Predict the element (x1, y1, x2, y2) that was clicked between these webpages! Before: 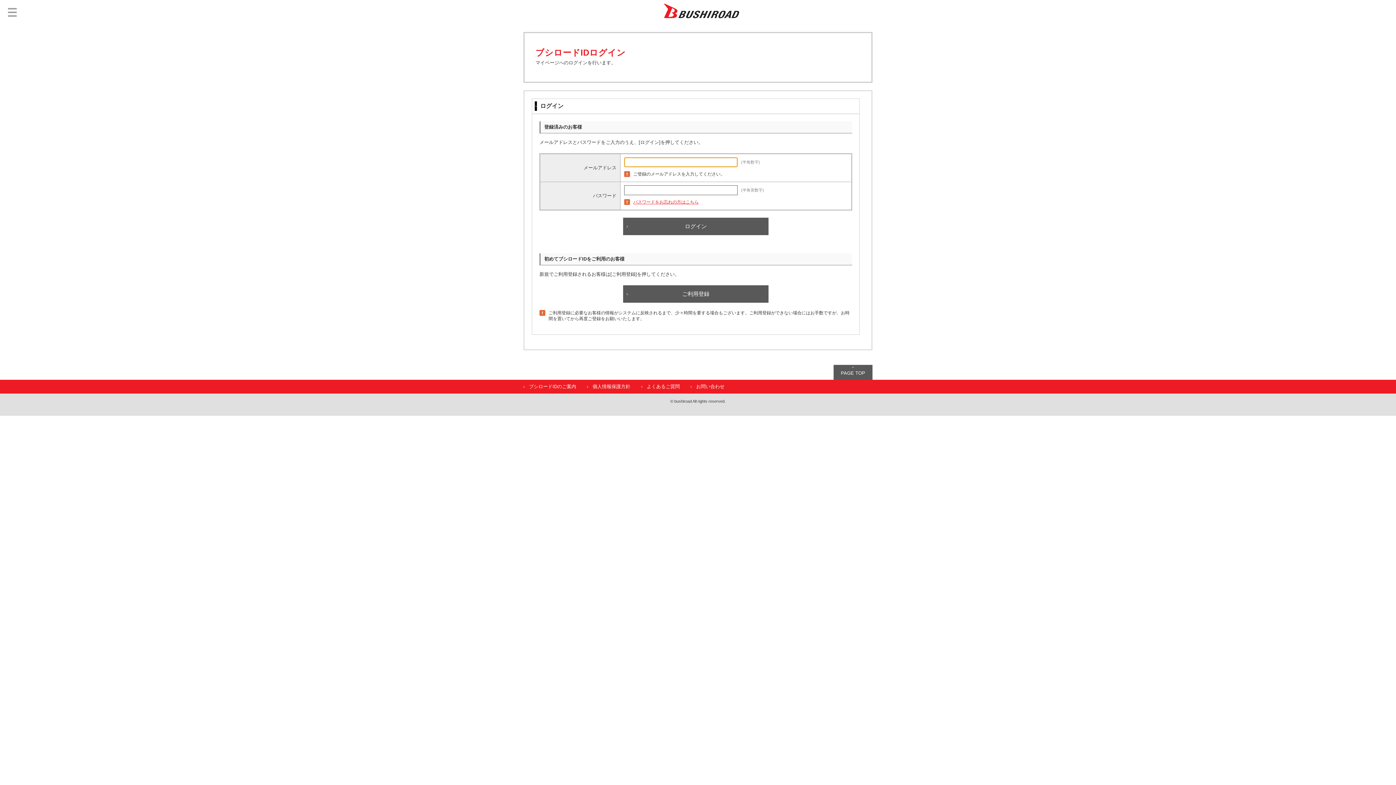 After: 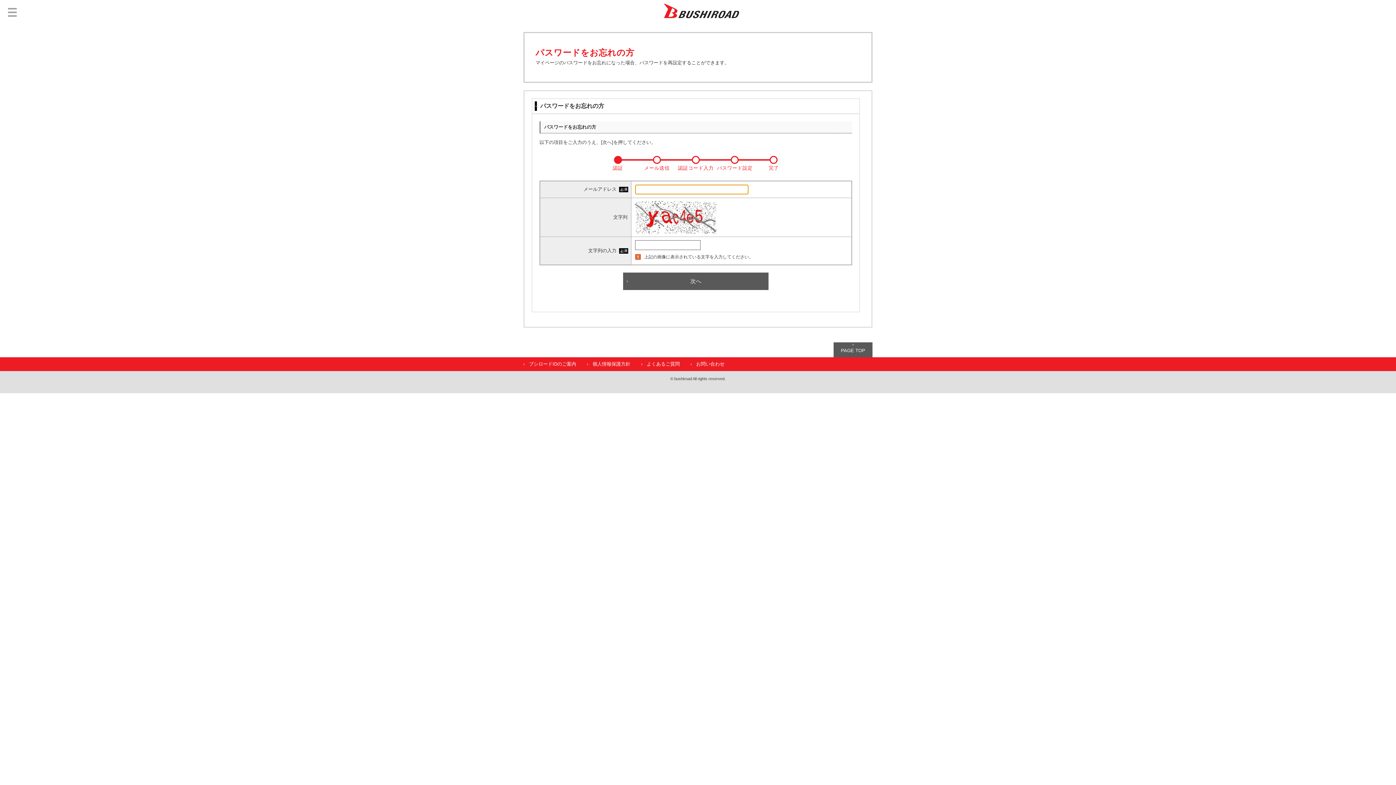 Action: label: パスワードをお忘れの方はこちら bbox: (633, 199, 698, 204)